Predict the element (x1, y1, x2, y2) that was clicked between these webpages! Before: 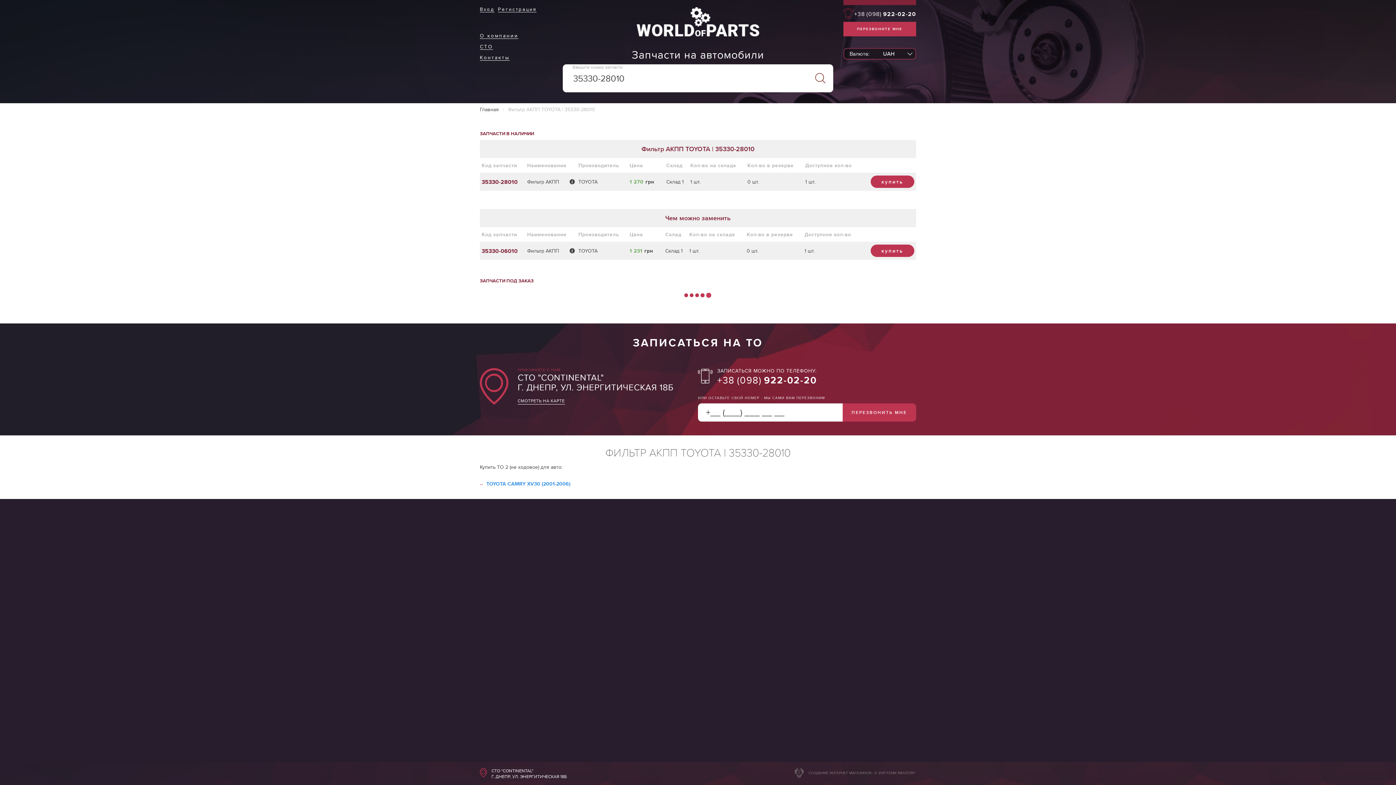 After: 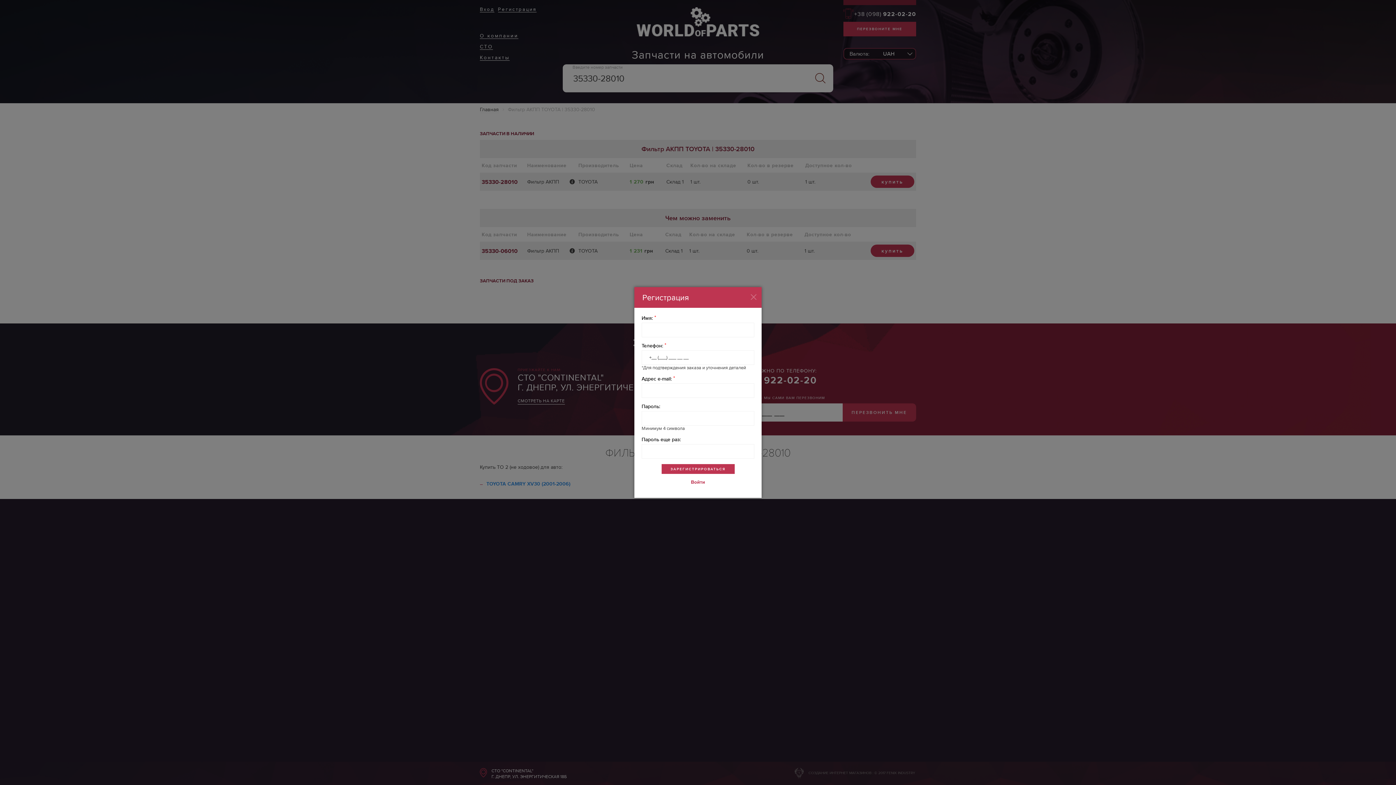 Action: label: Регистрация bbox: (498, 6, 536, 12)